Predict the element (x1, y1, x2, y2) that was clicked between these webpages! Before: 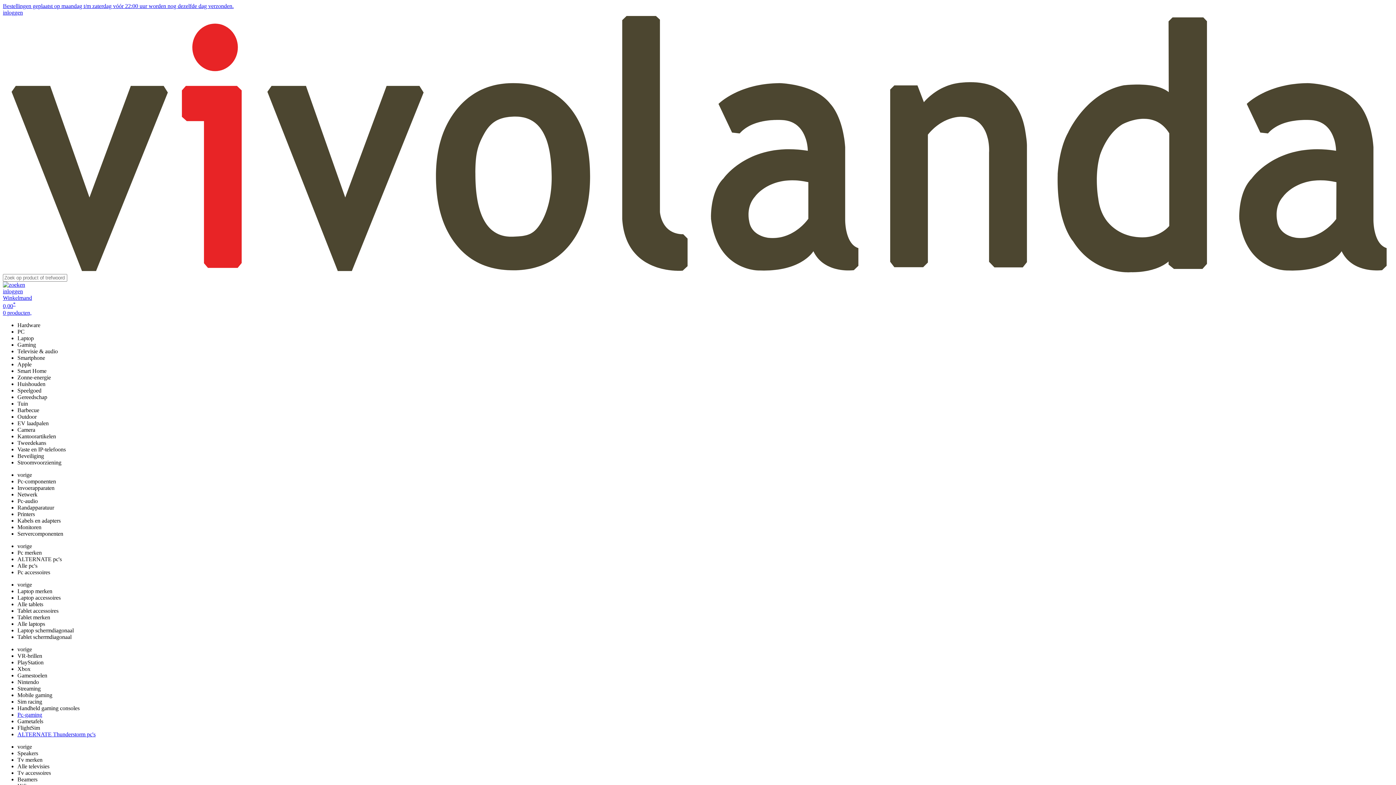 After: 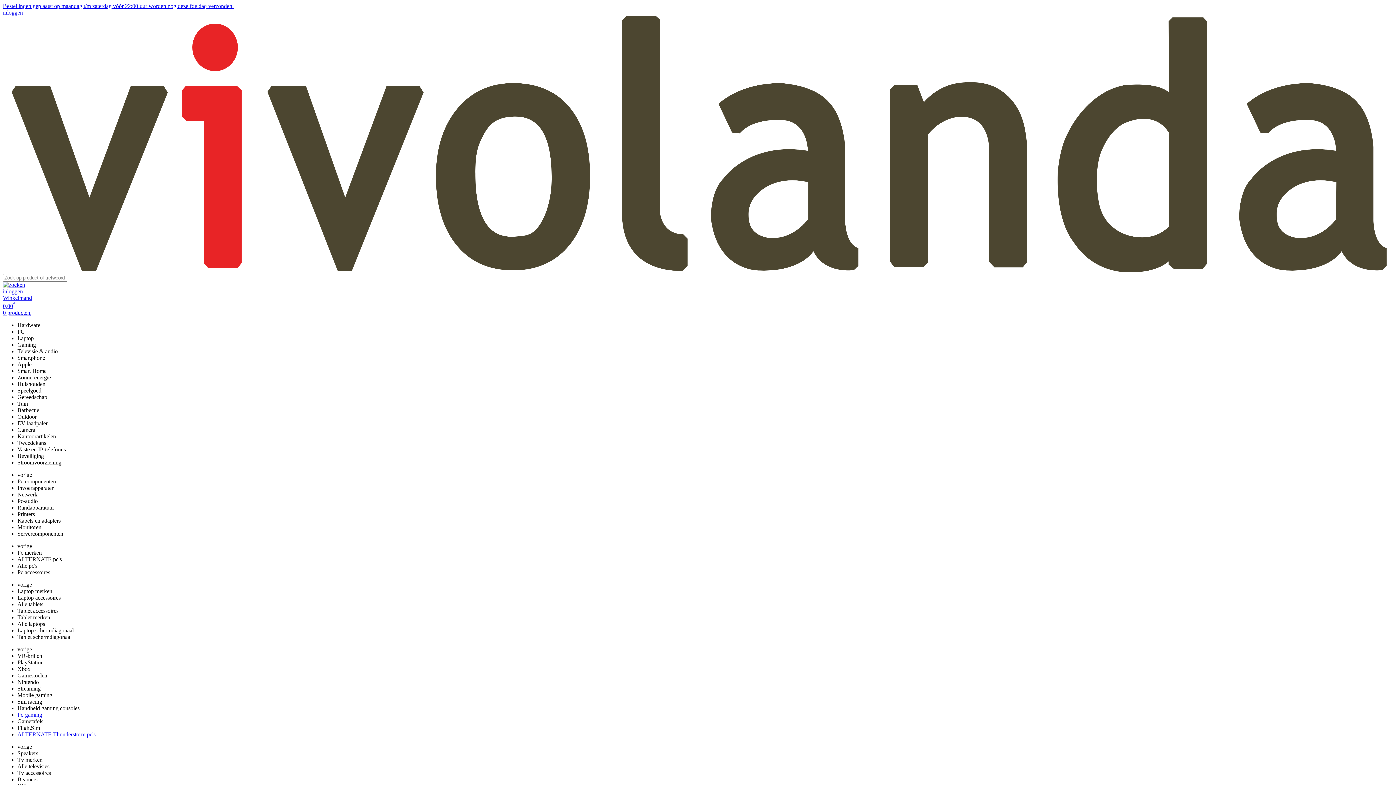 Action: bbox: (17, 711, 42, 718) label: Pc-gaming